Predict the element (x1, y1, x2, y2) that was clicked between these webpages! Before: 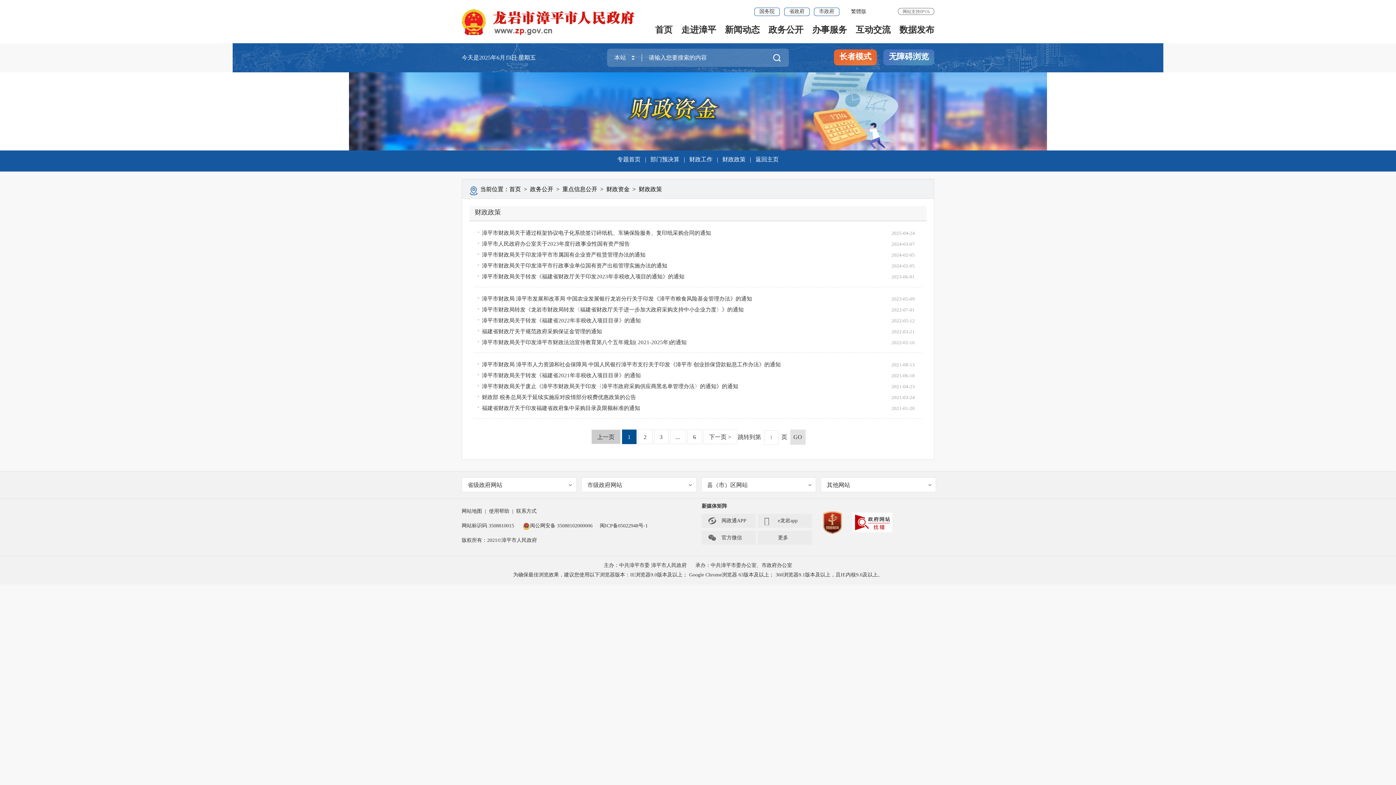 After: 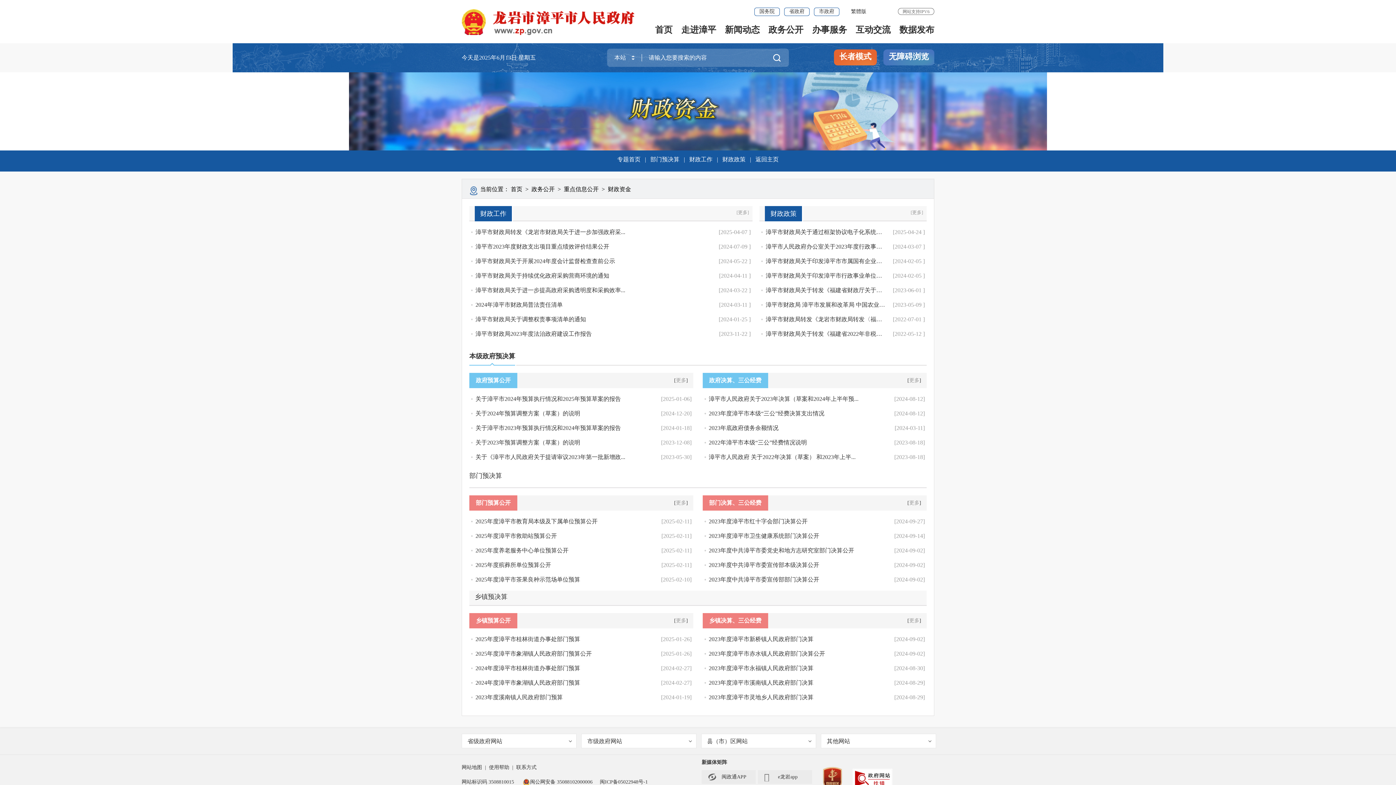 Action: label: 专题首页 bbox: (613, 156, 645, 162)